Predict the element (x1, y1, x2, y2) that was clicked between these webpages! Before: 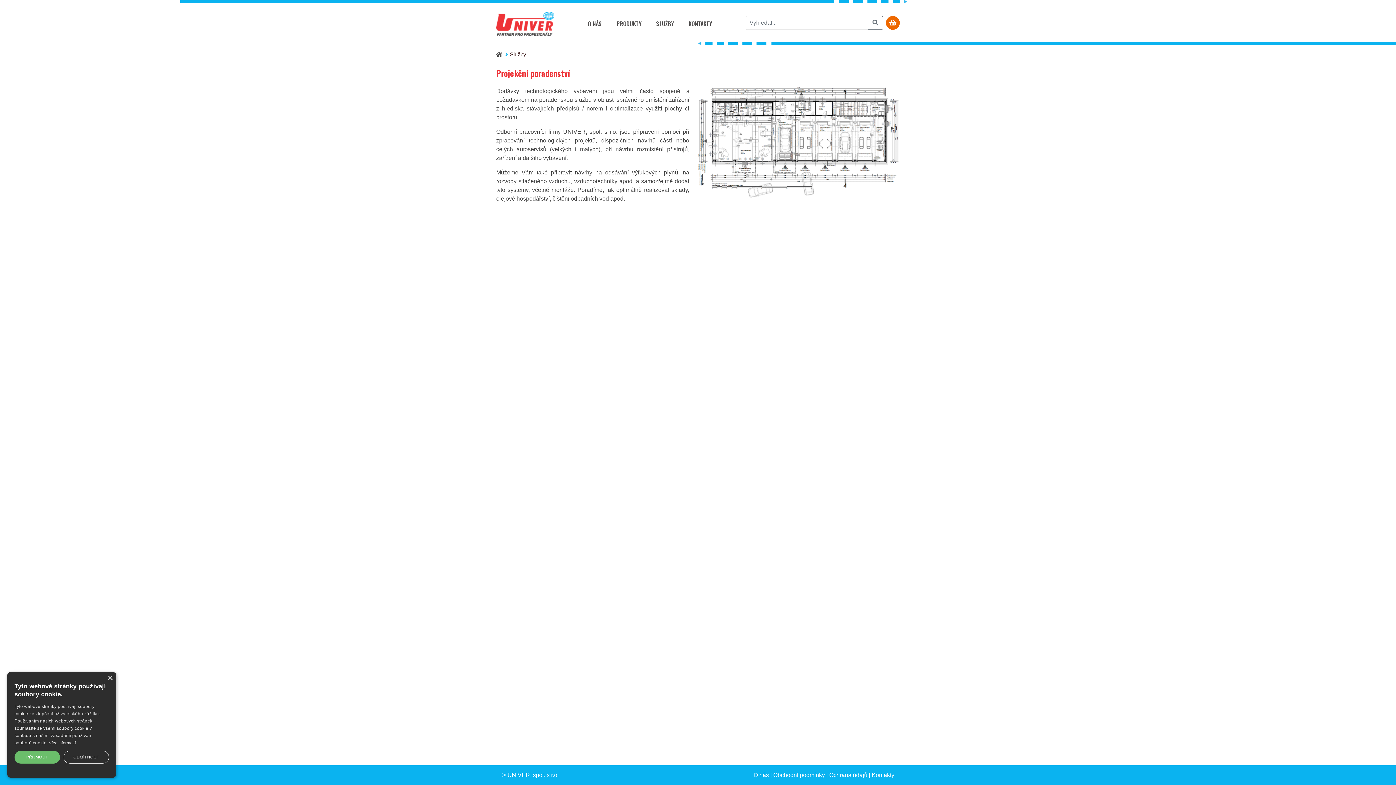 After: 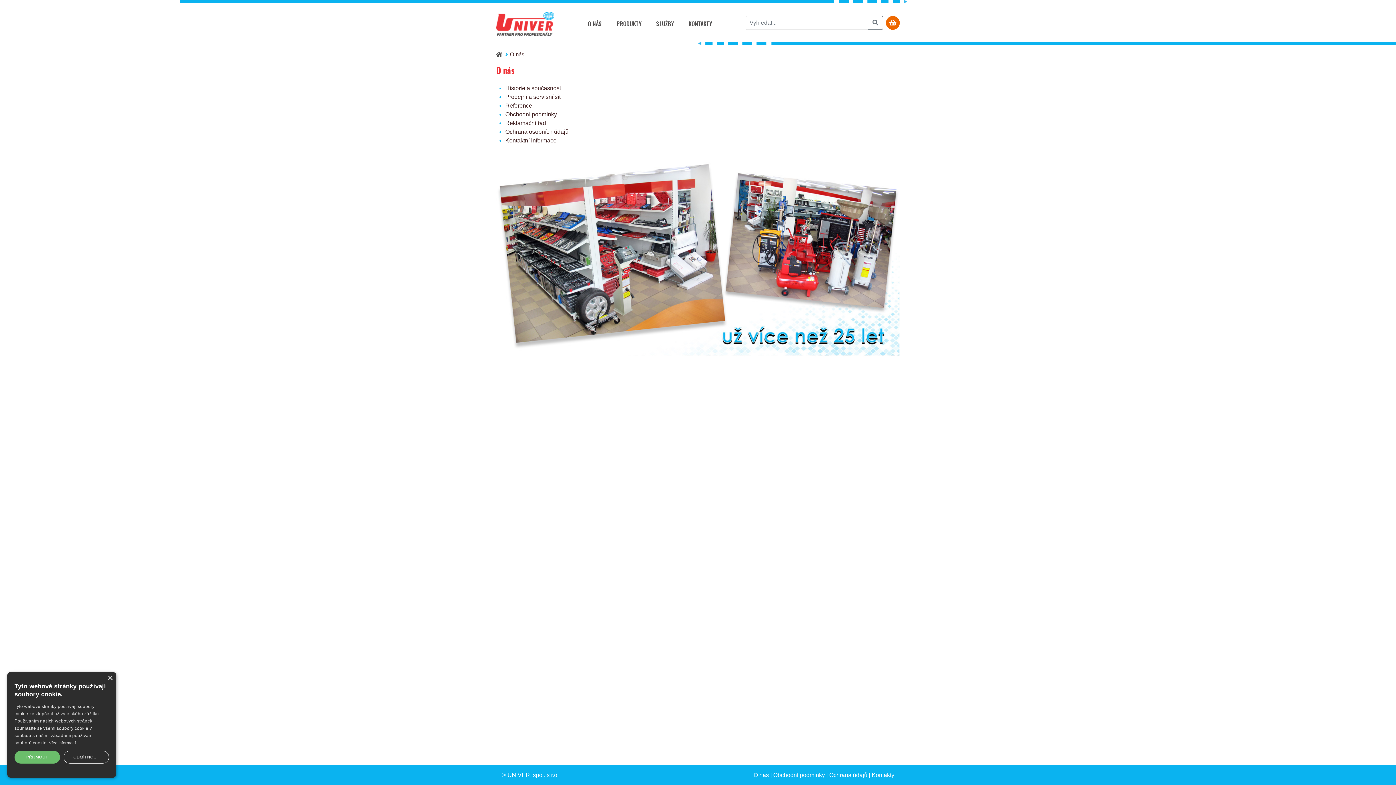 Action: bbox: (580, 6, 609, 40) label: O NÁS